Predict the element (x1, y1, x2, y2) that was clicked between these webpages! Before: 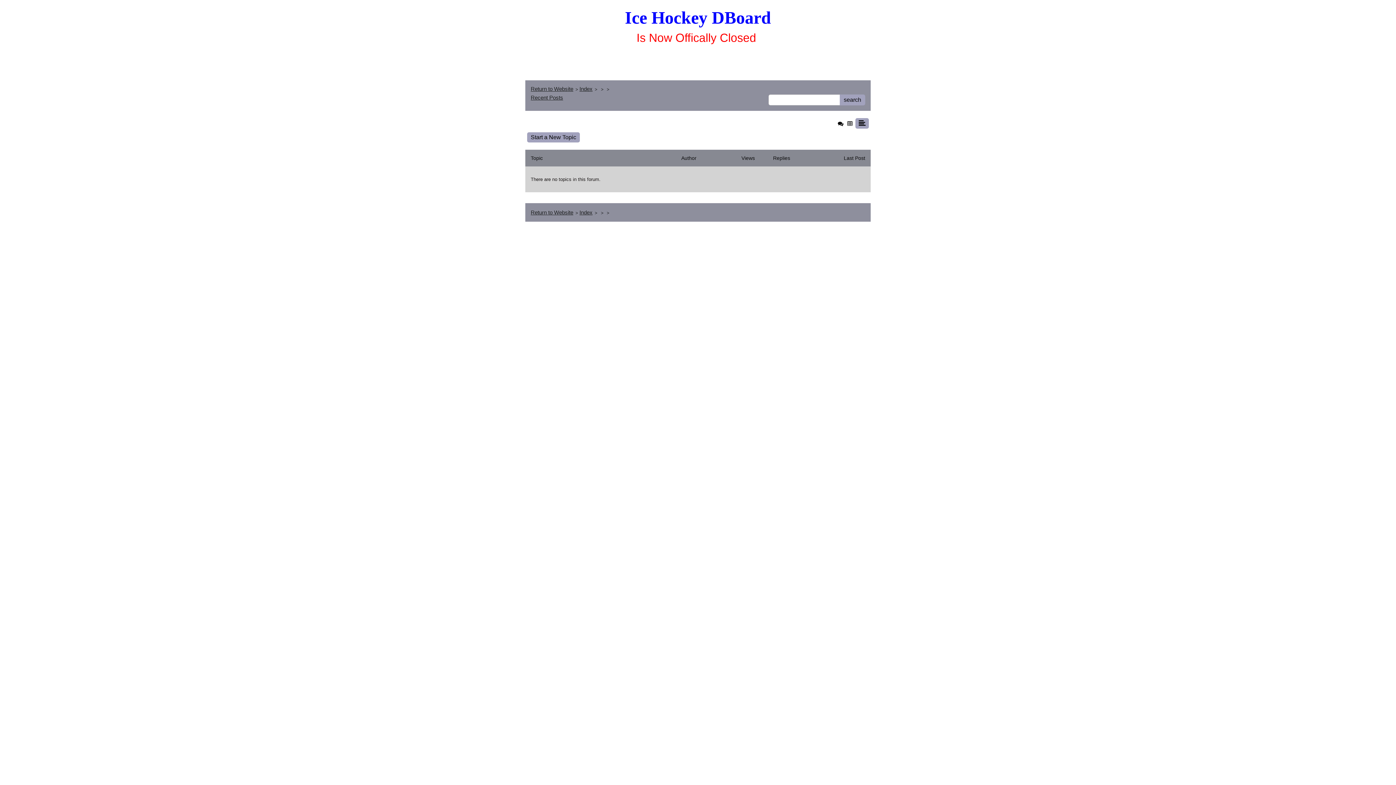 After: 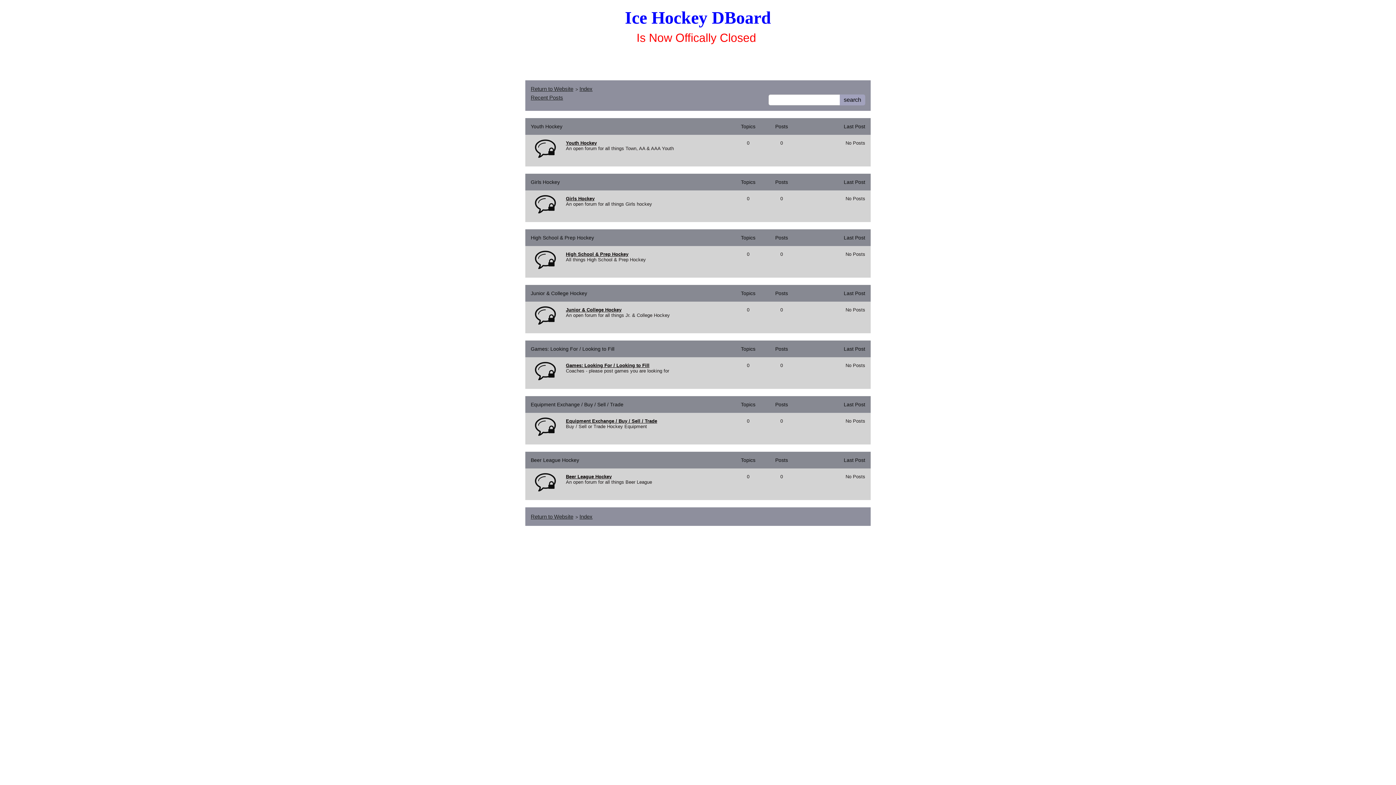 Action: label: Index bbox: (579, 85, 592, 92)